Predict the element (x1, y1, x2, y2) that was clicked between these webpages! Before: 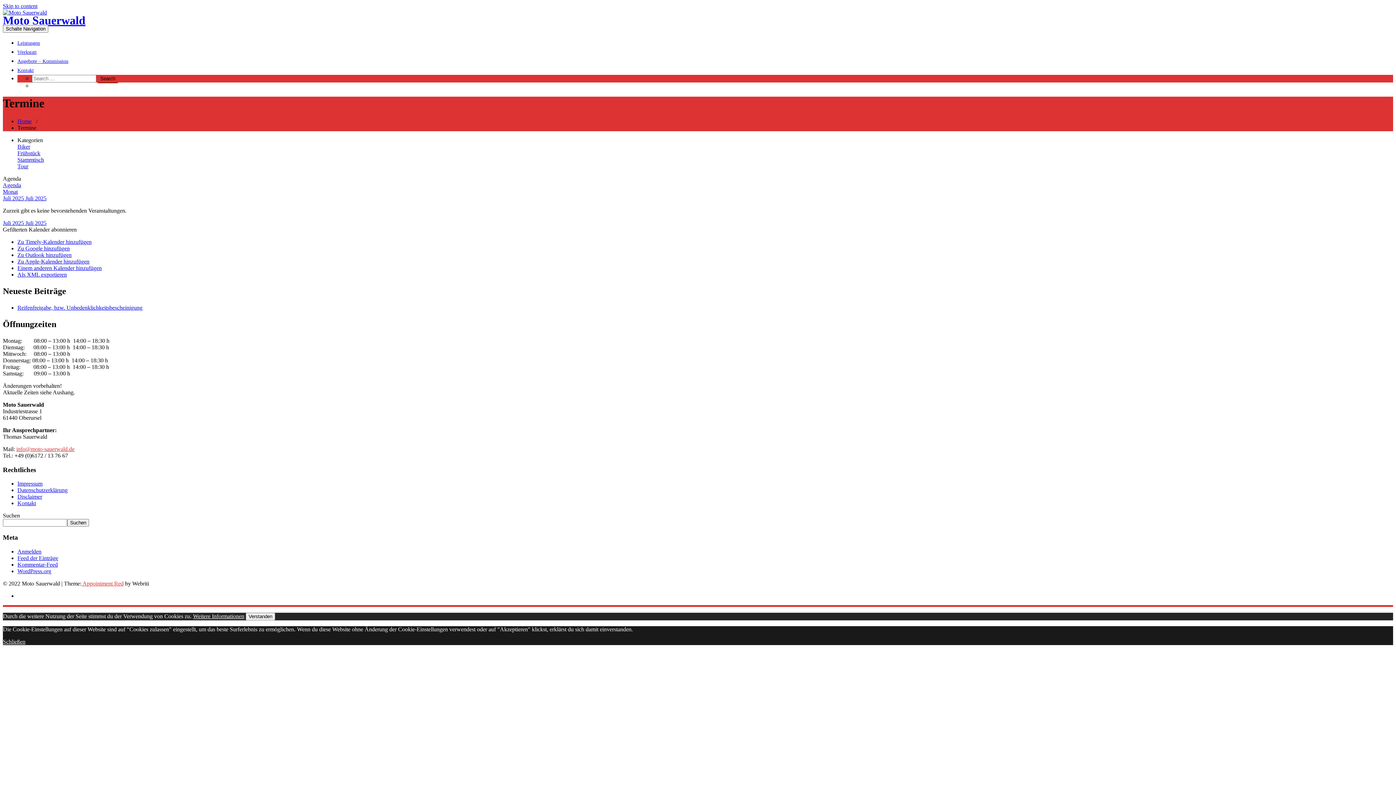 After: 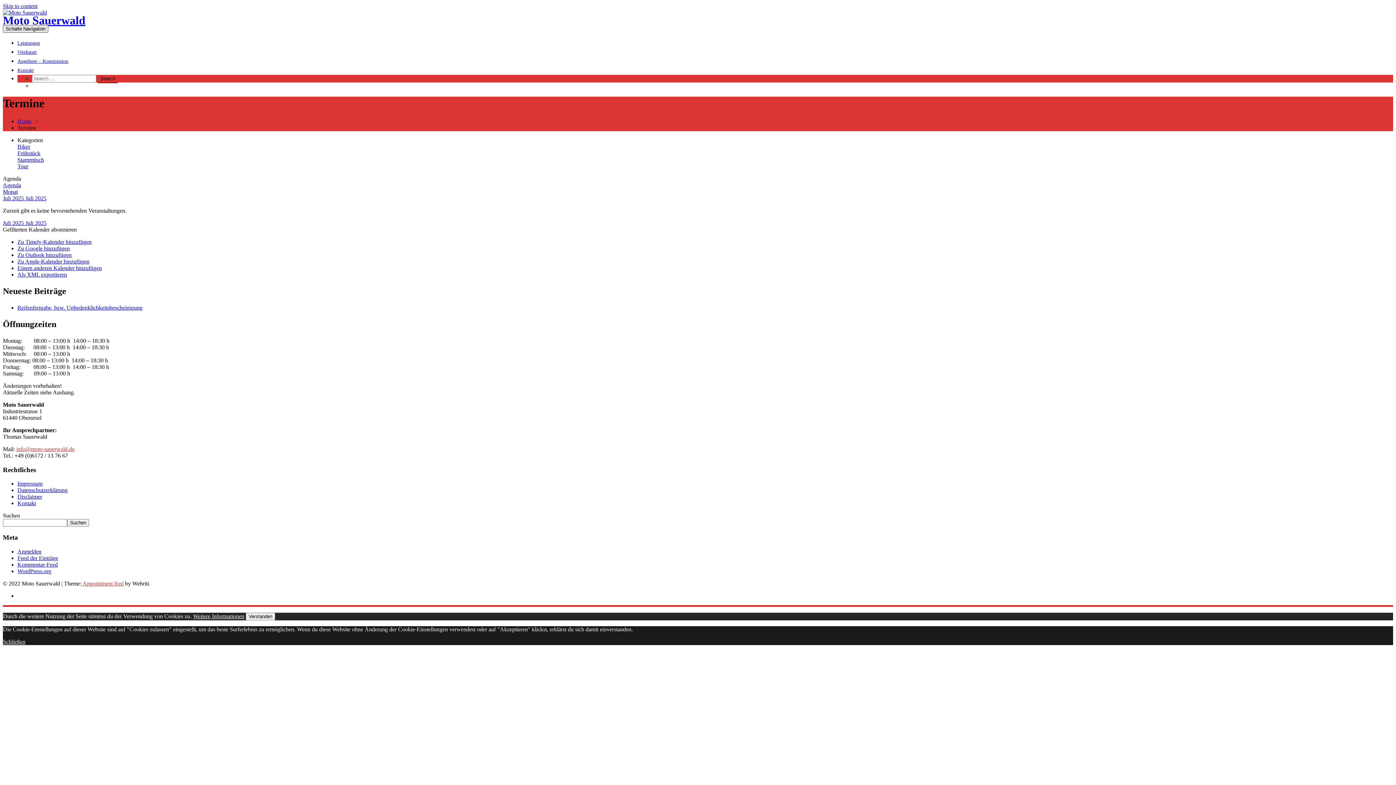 Action: label: Schalte Navigation bbox: (2, 25, 48, 32)